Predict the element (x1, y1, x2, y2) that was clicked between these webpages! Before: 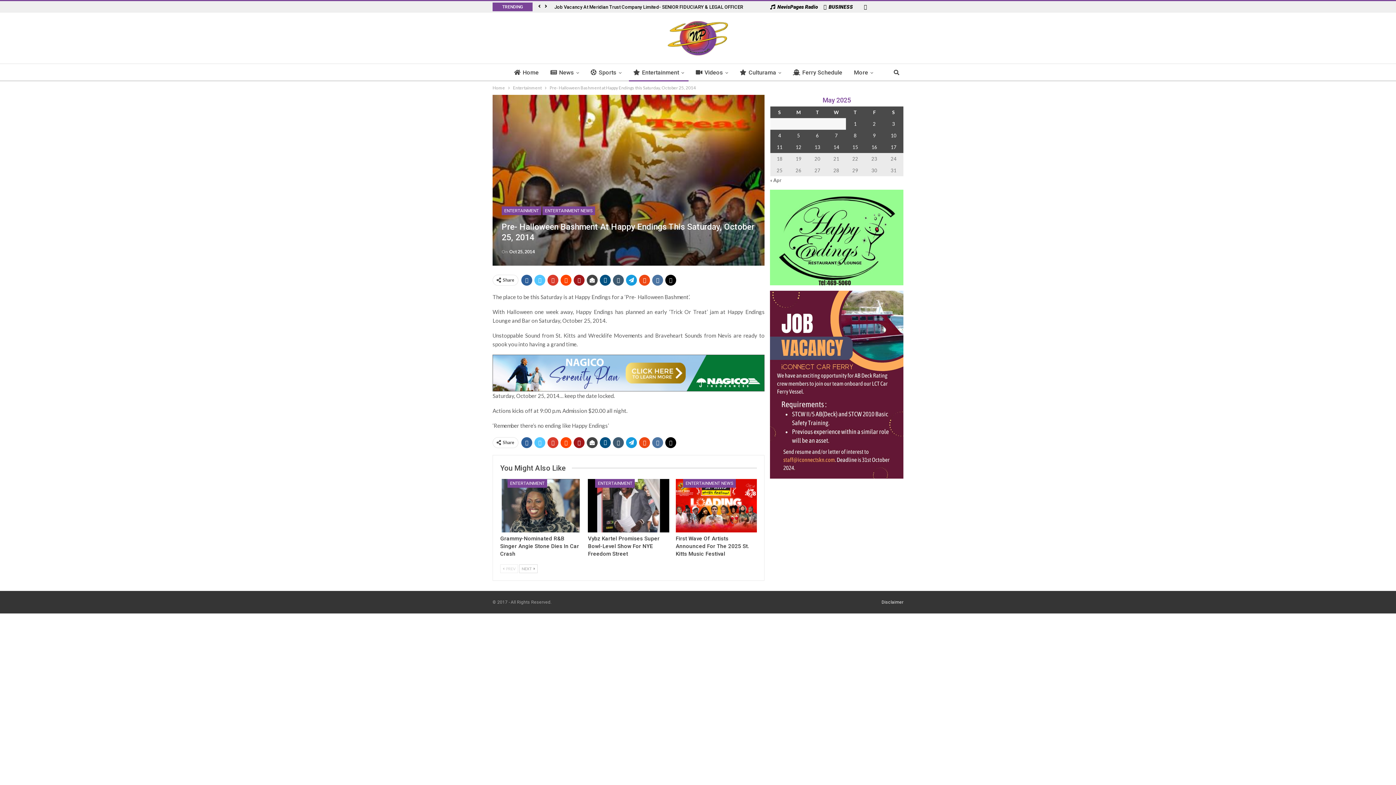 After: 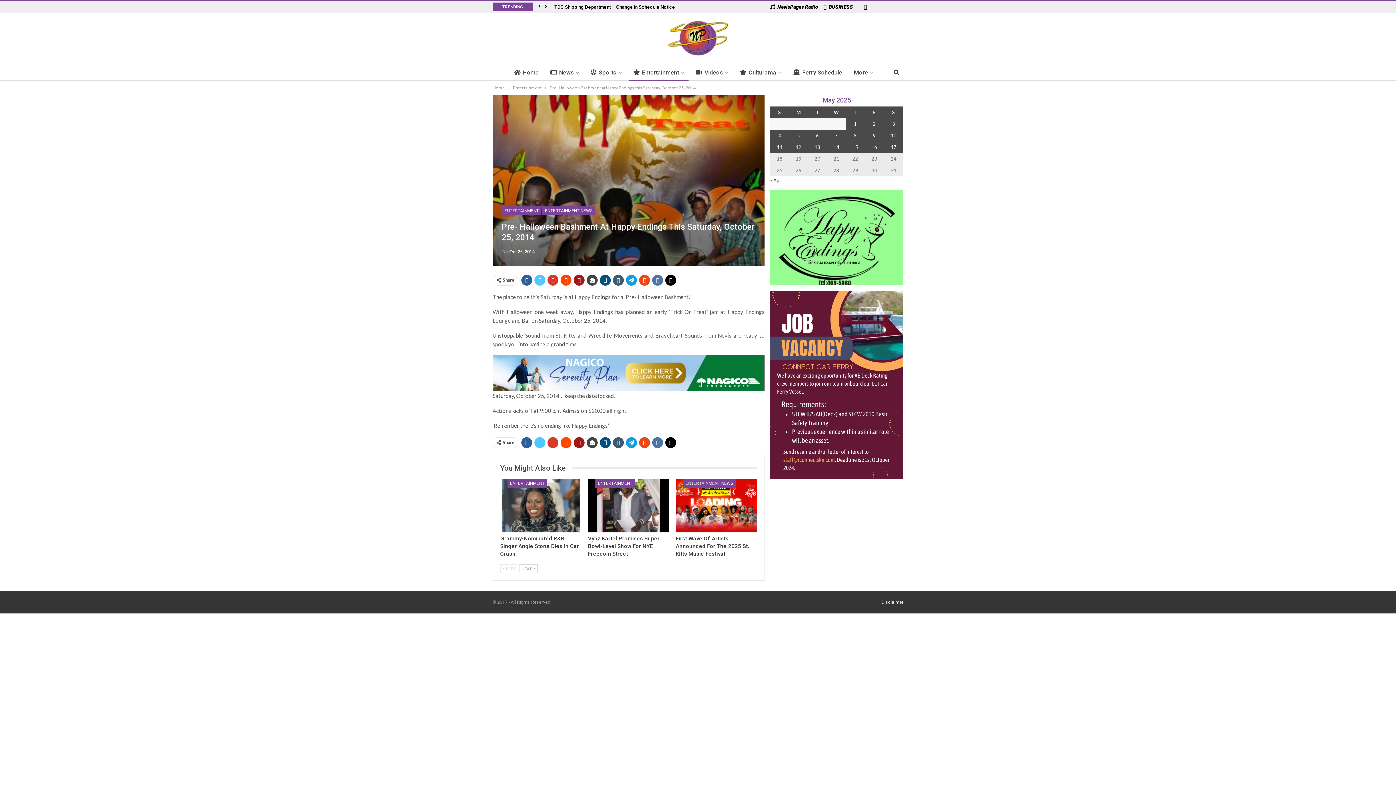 Action: label:  PREV bbox: (500, 564, 518, 573)